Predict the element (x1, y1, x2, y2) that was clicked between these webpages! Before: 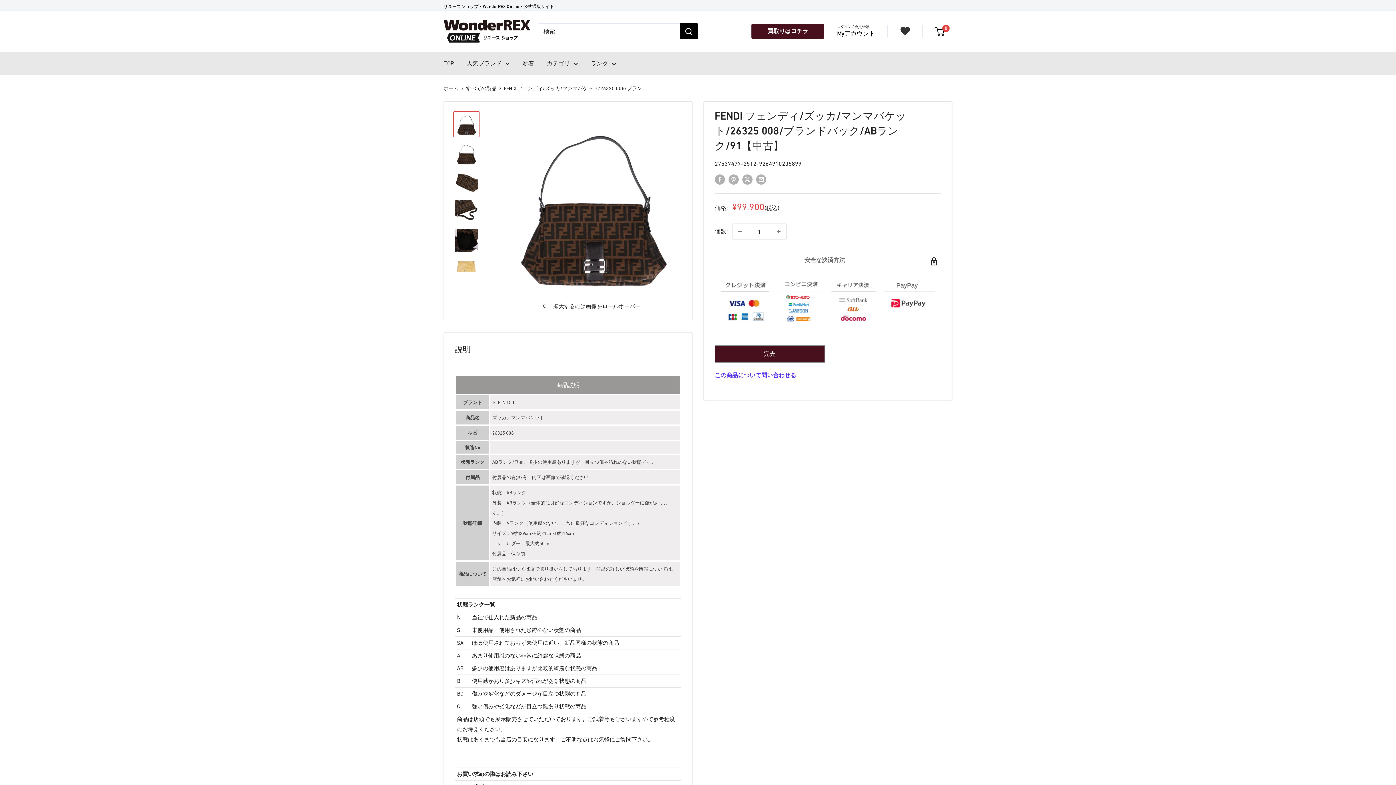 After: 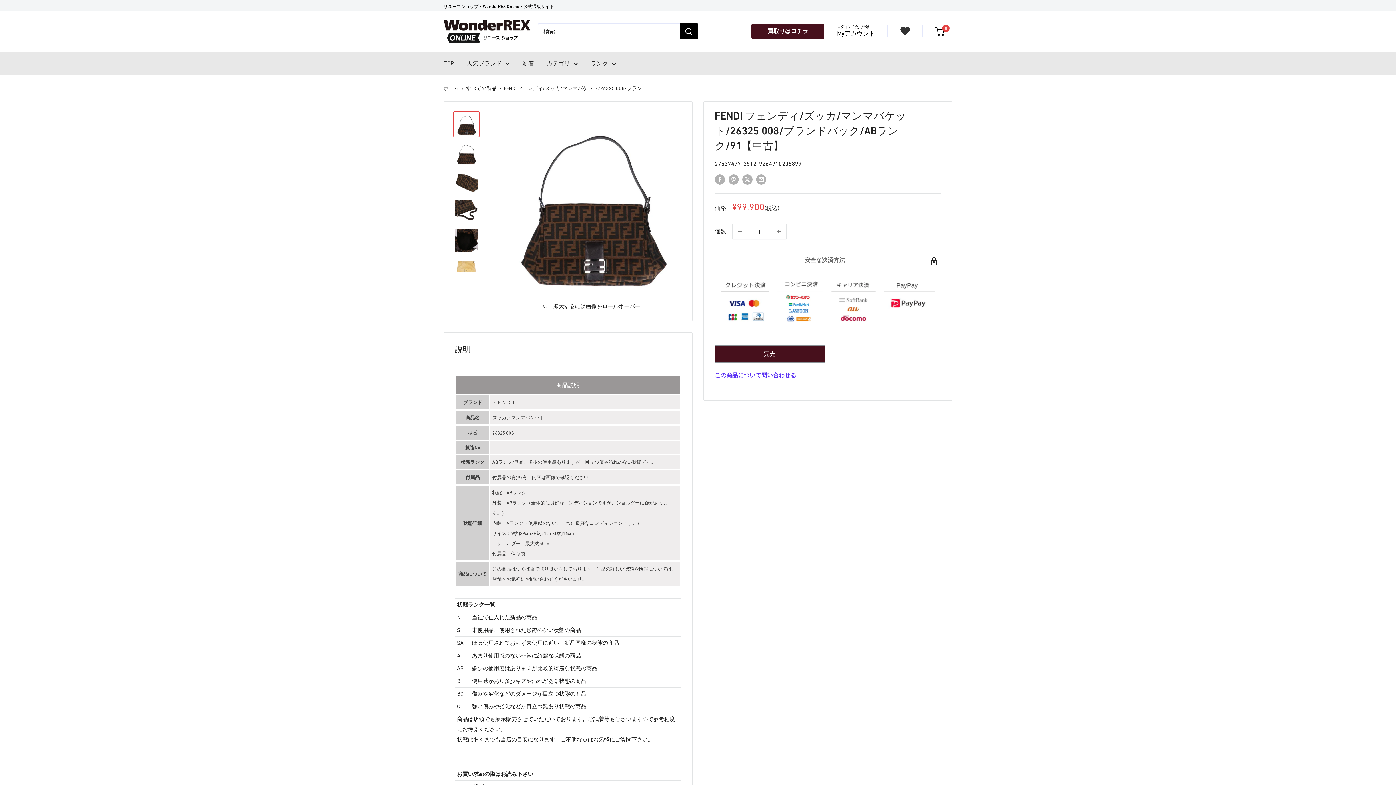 Action: label: 買取りはコチラ bbox: (751, 23, 824, 39)